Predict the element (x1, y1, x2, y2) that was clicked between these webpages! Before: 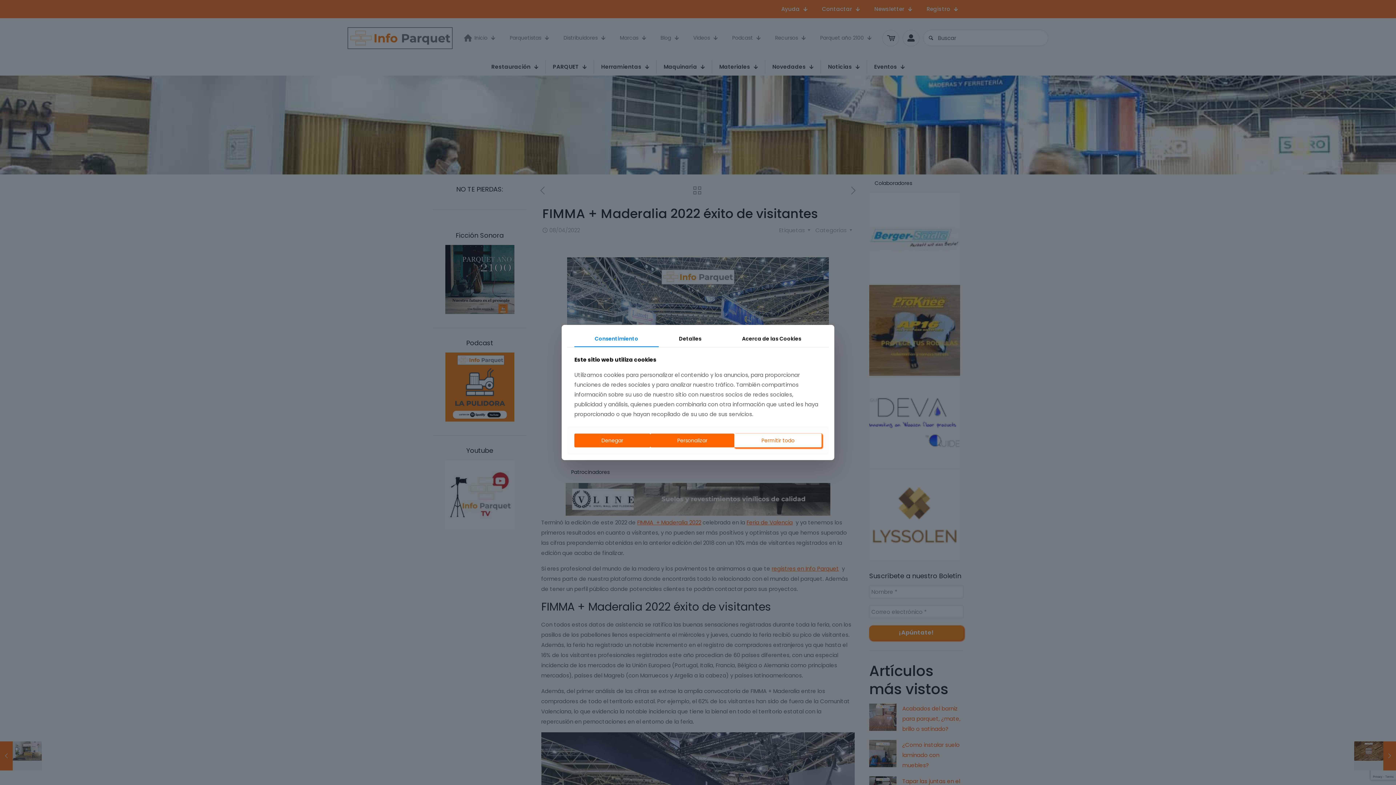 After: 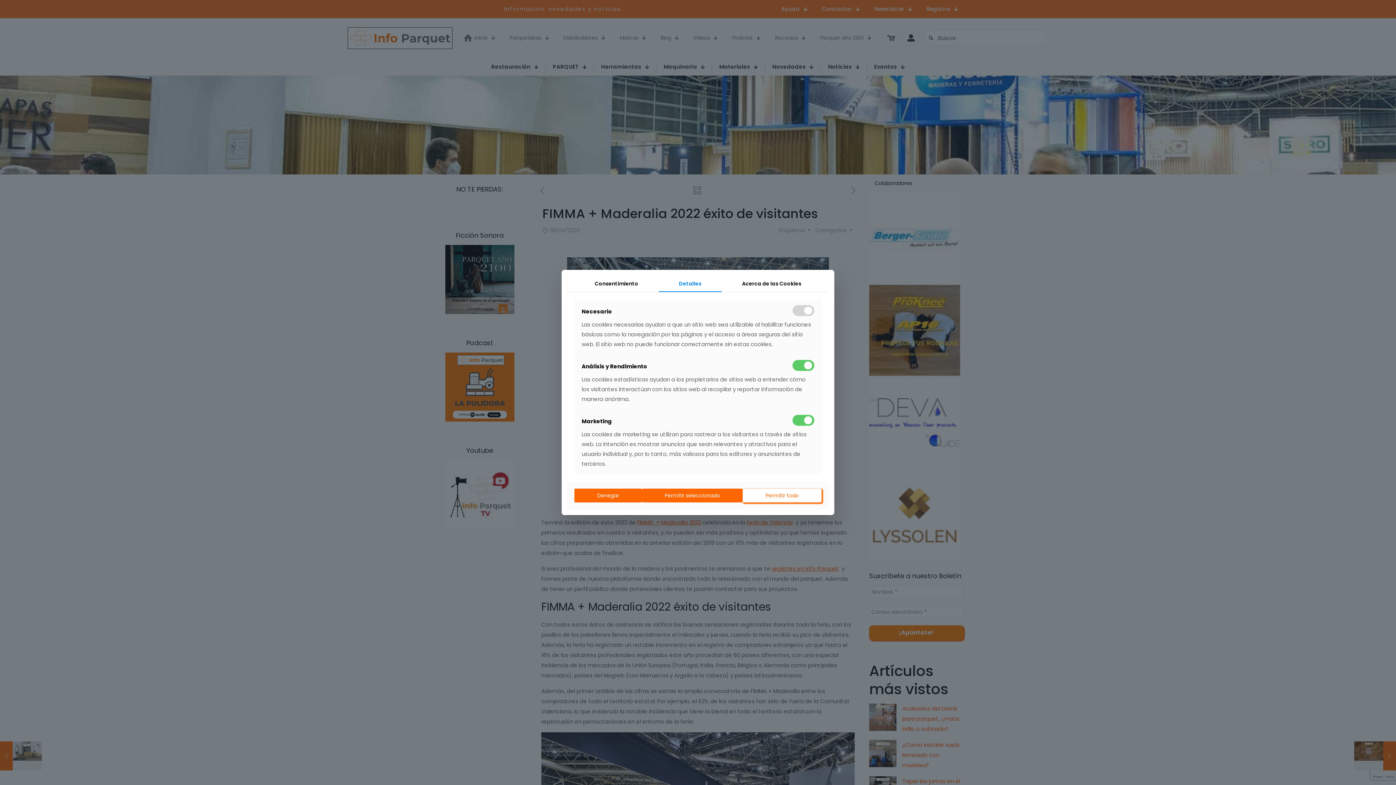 Action: bbox: (658, 330, 721, 347) label: Detalles